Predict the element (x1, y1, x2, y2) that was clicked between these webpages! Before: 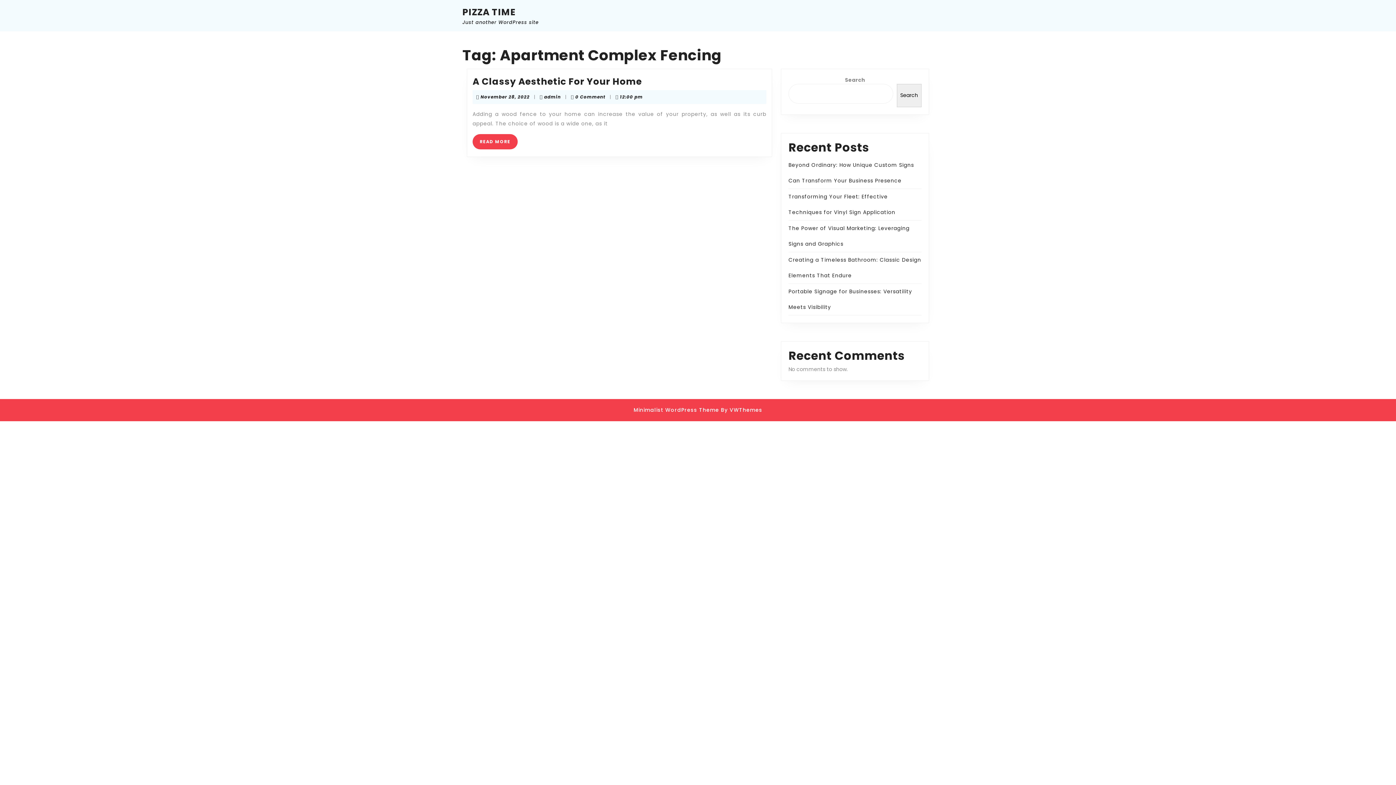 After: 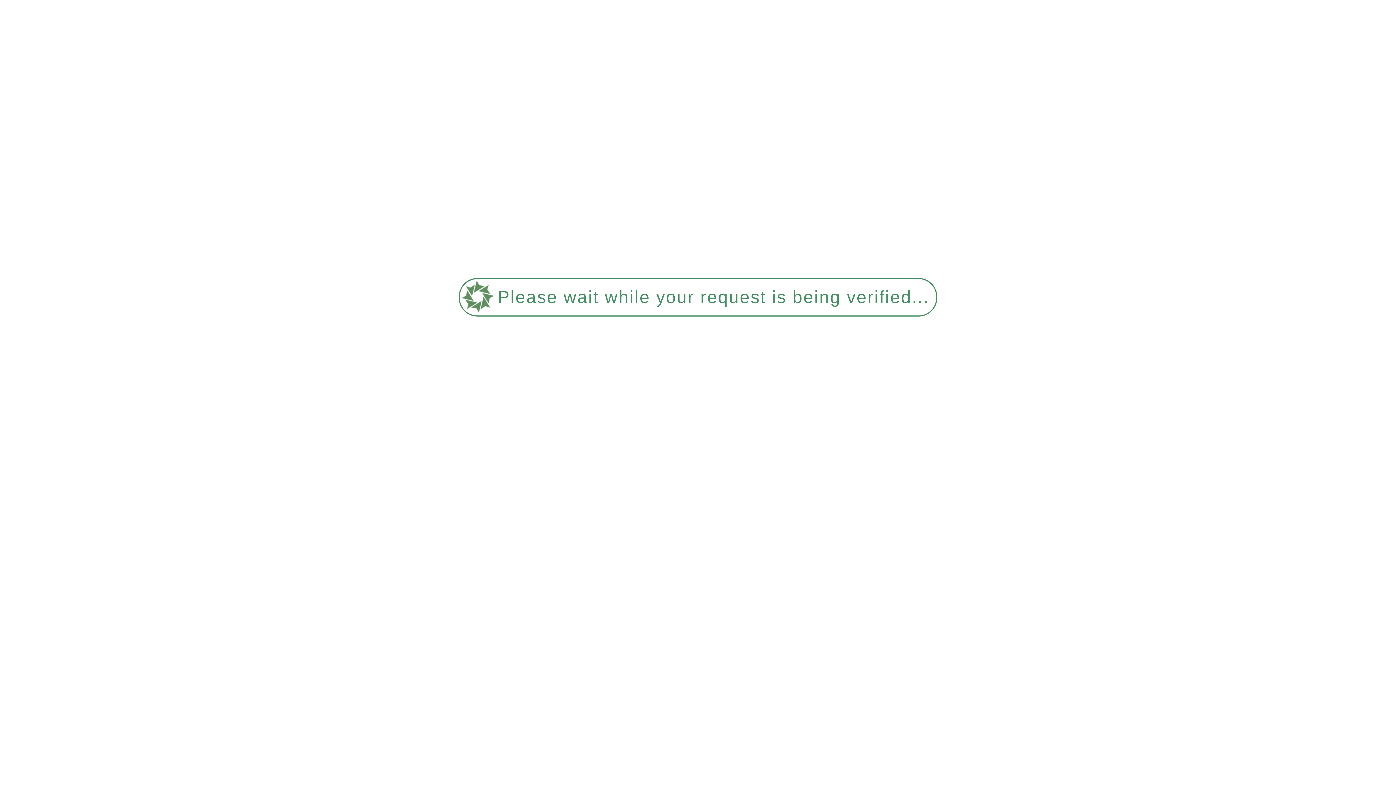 Action: bbox: (472, 75, 642, 87) label: A Classy Aesthetic For Your Home
A Classy Aesthetic For Your Home